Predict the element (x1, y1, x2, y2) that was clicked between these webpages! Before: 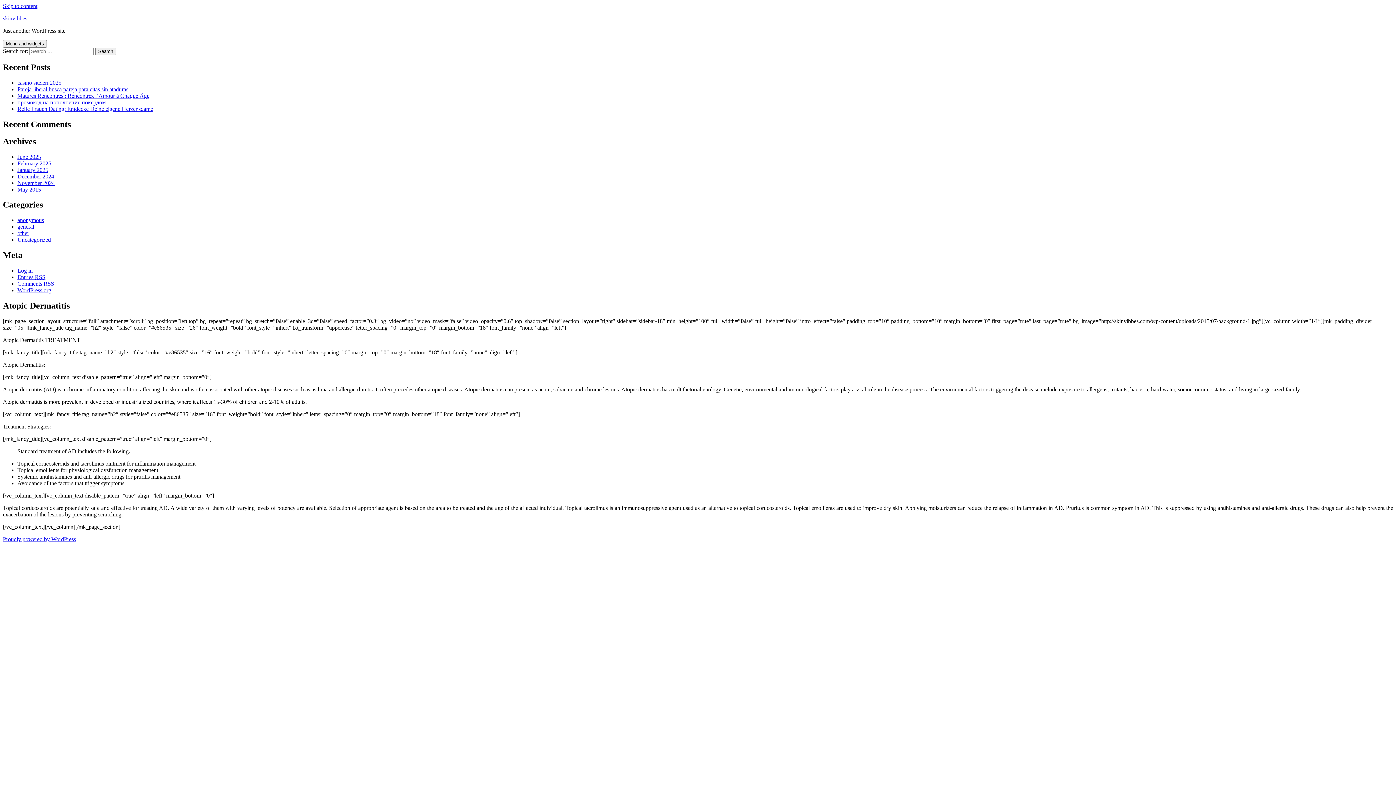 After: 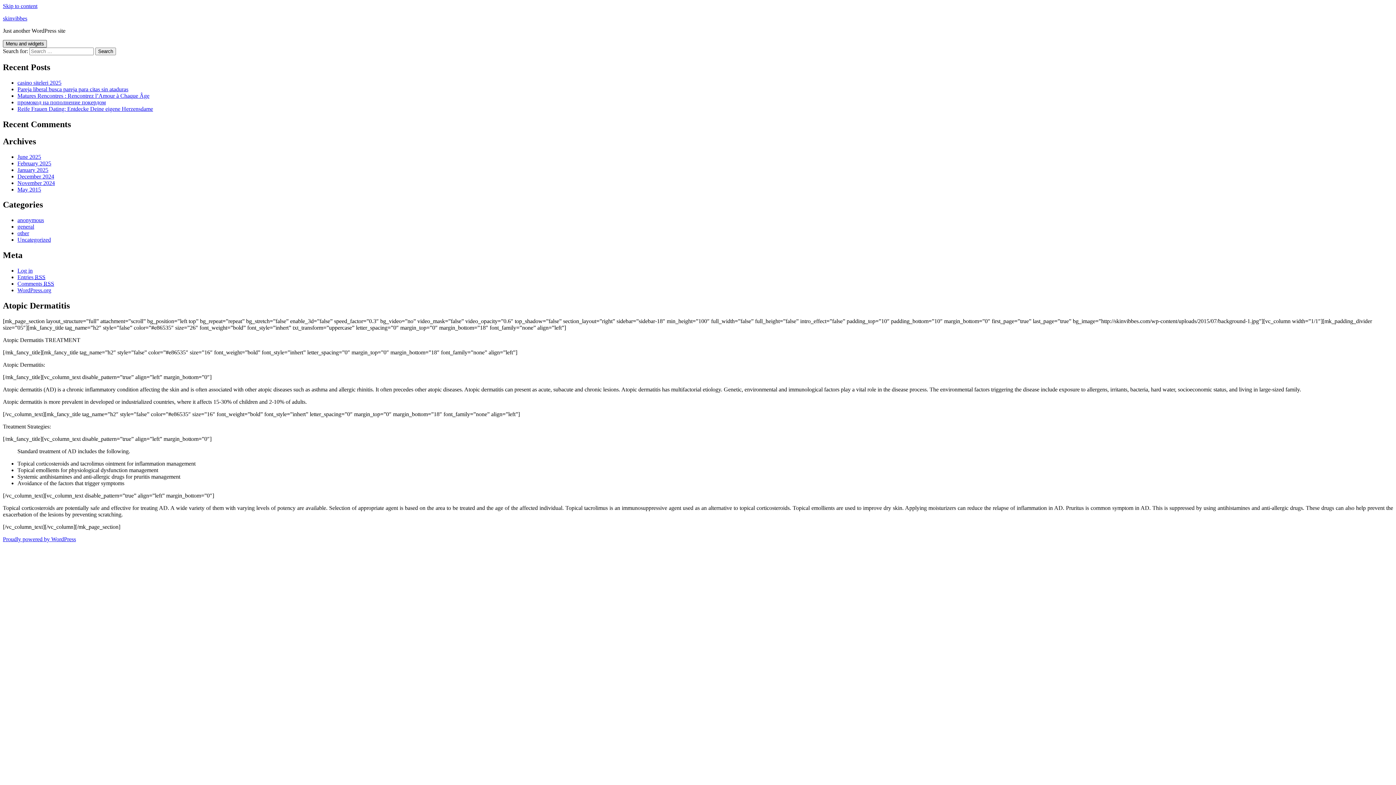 Action: bbox: (2, 40, 46, 47) label: Menu and widgets